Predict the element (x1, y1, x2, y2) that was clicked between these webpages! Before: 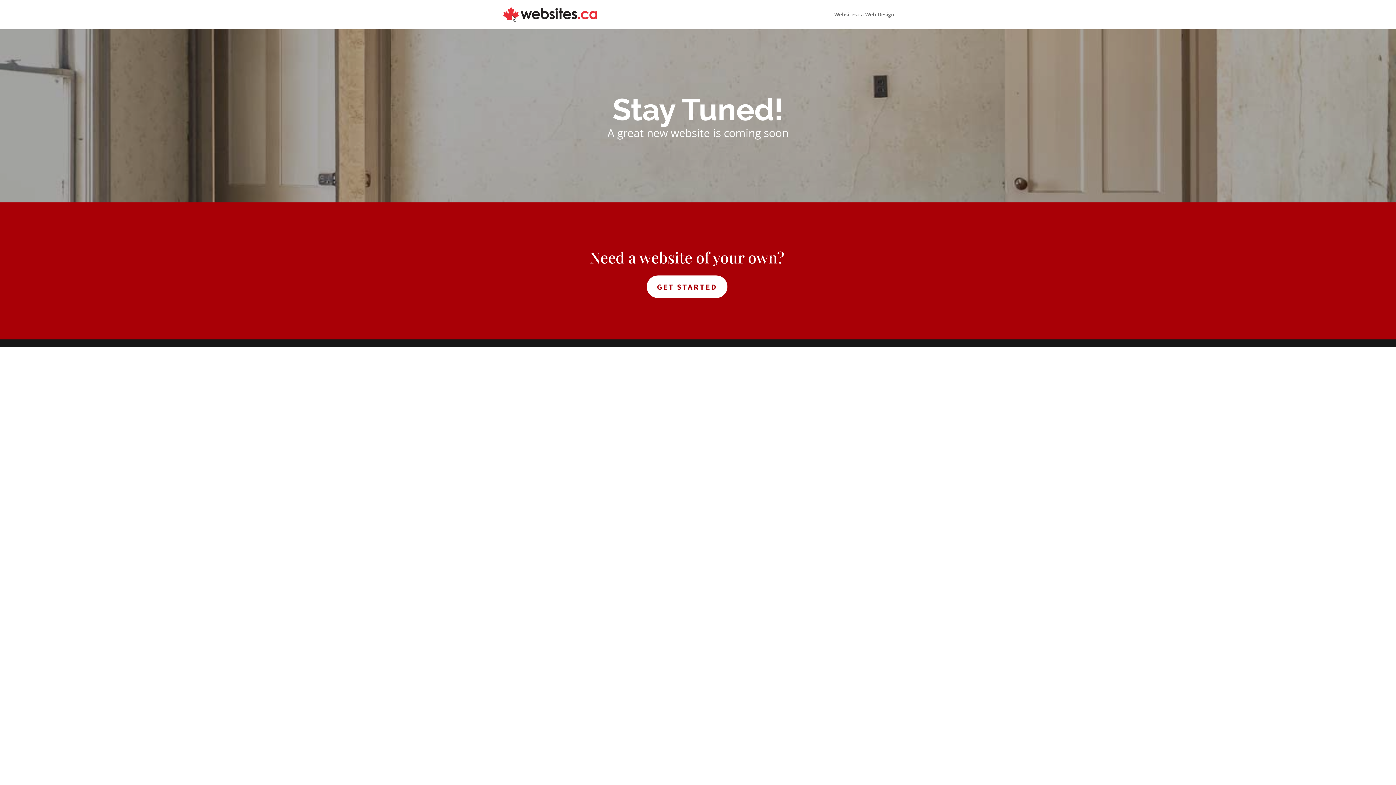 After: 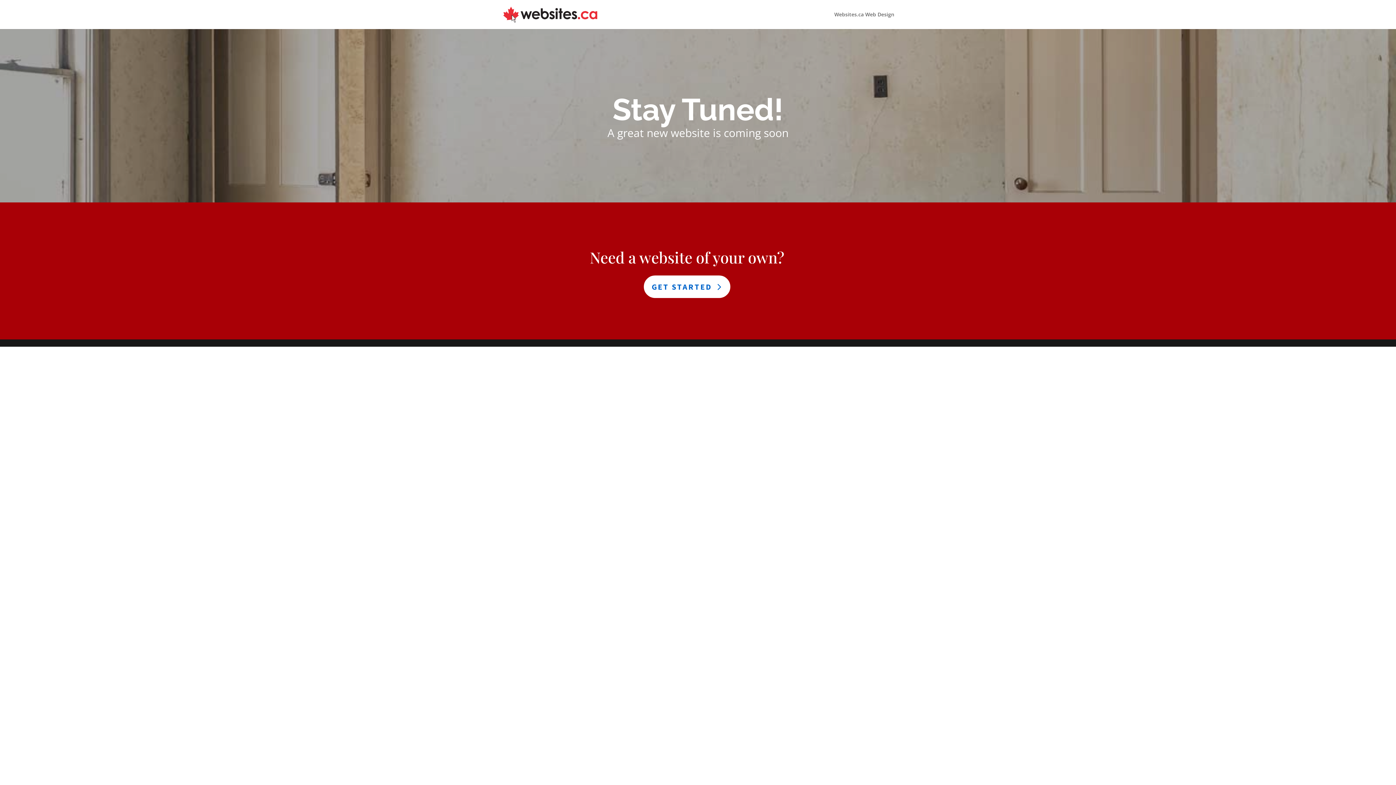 Action: bbox: (646, 275, 727, 298) label: GET STARTED